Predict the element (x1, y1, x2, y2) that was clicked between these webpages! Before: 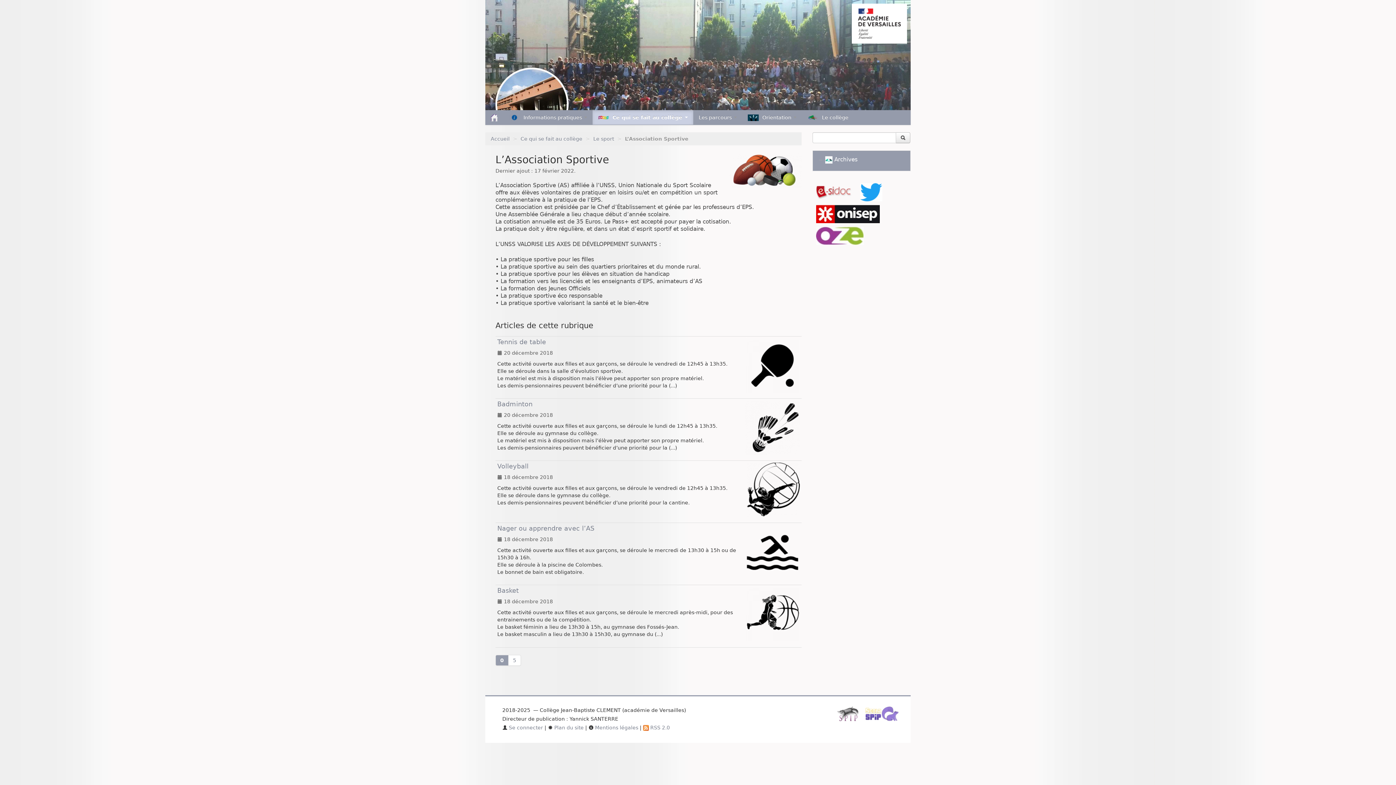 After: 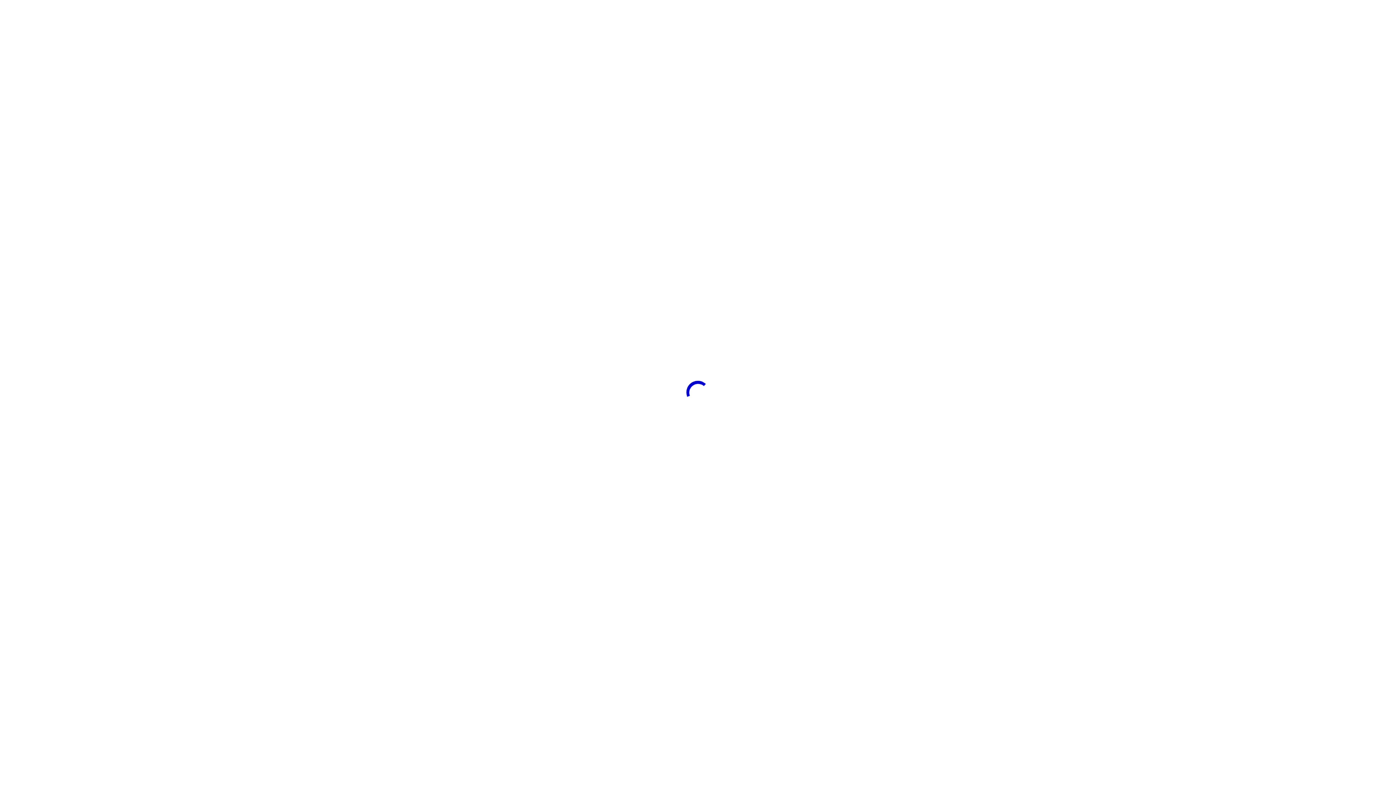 Action: bbox: (812, 232, 867, 238)